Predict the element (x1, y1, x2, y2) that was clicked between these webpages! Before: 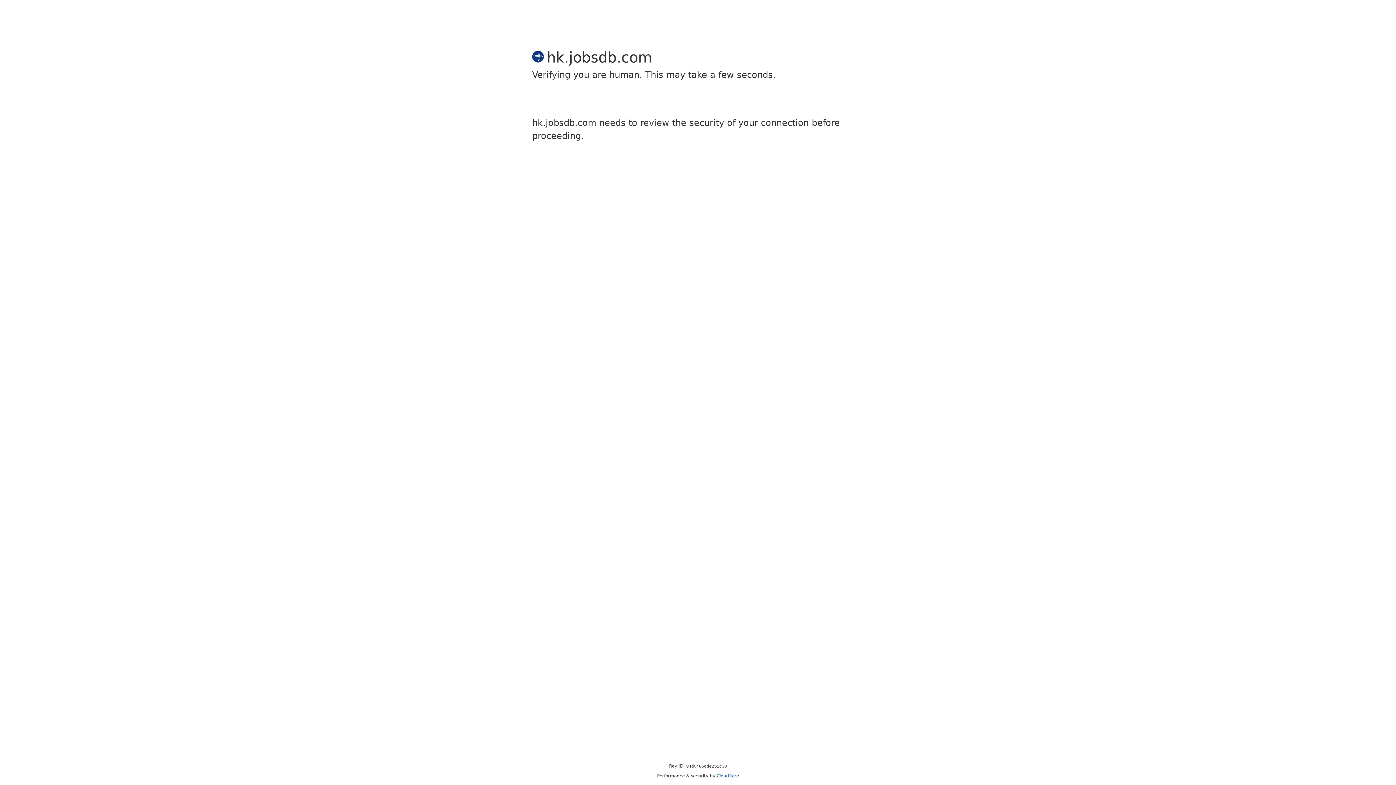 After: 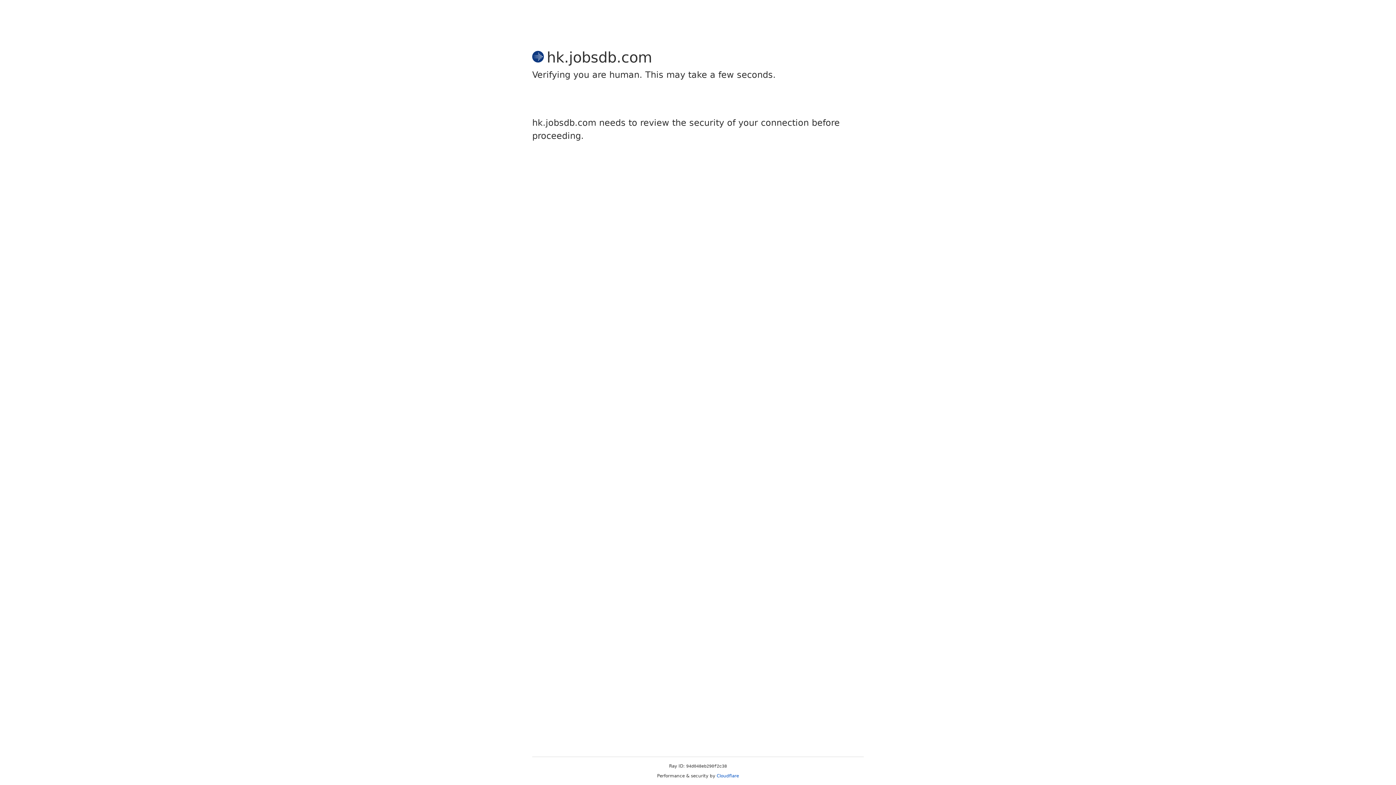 Action: label: Cloudflare bbox: (716, 773, 739, 778)